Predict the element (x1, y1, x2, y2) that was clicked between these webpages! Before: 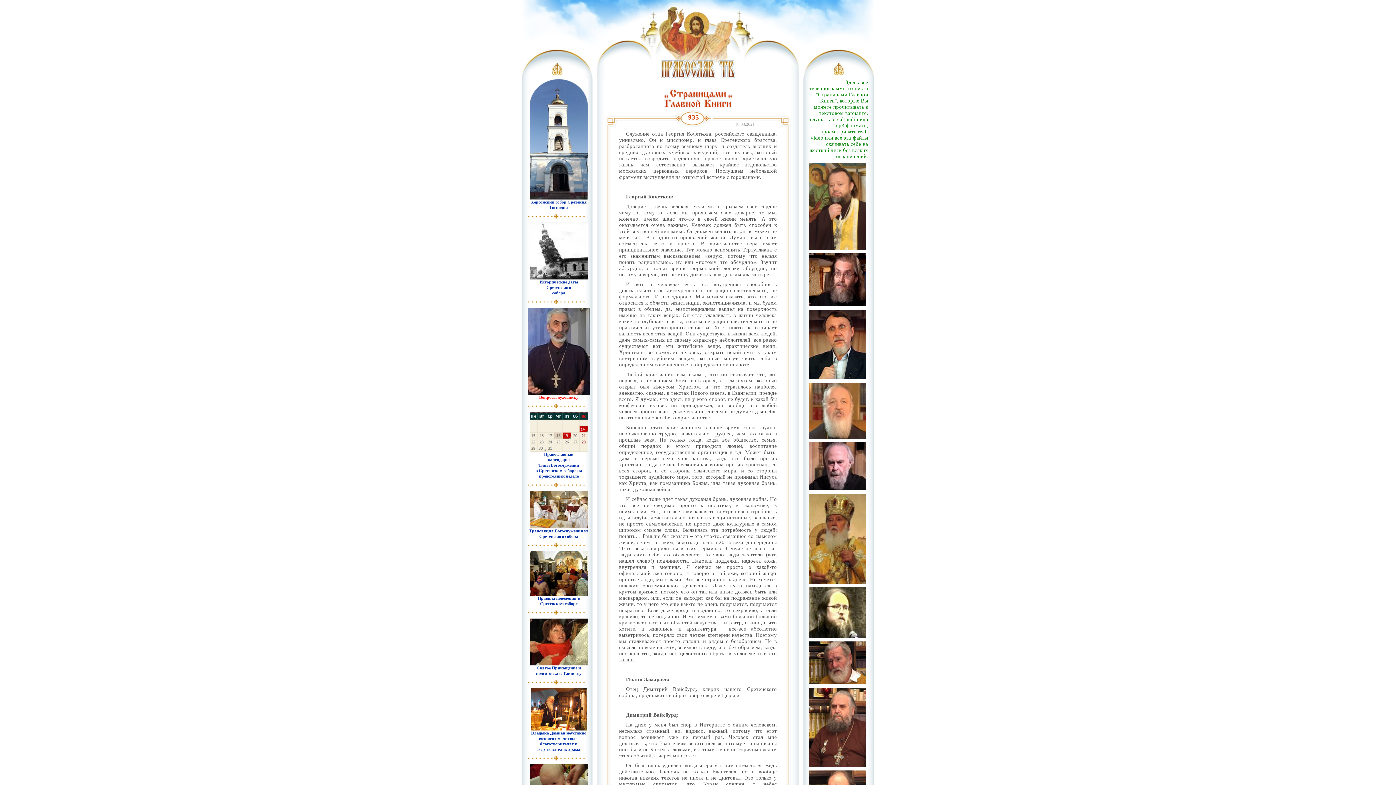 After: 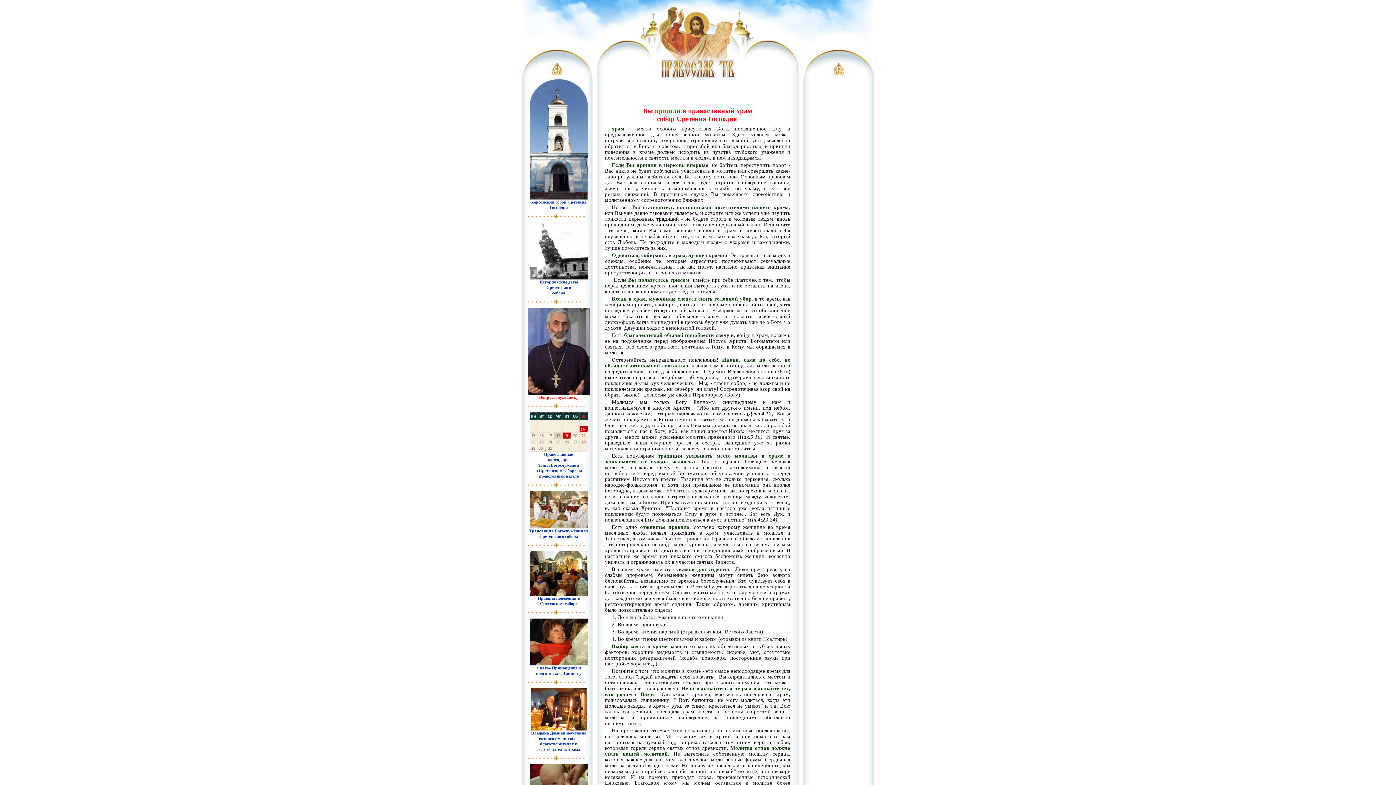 Action: label: Правила поведения в Сретенском соборе bbox: (529, 592, 588, 606)